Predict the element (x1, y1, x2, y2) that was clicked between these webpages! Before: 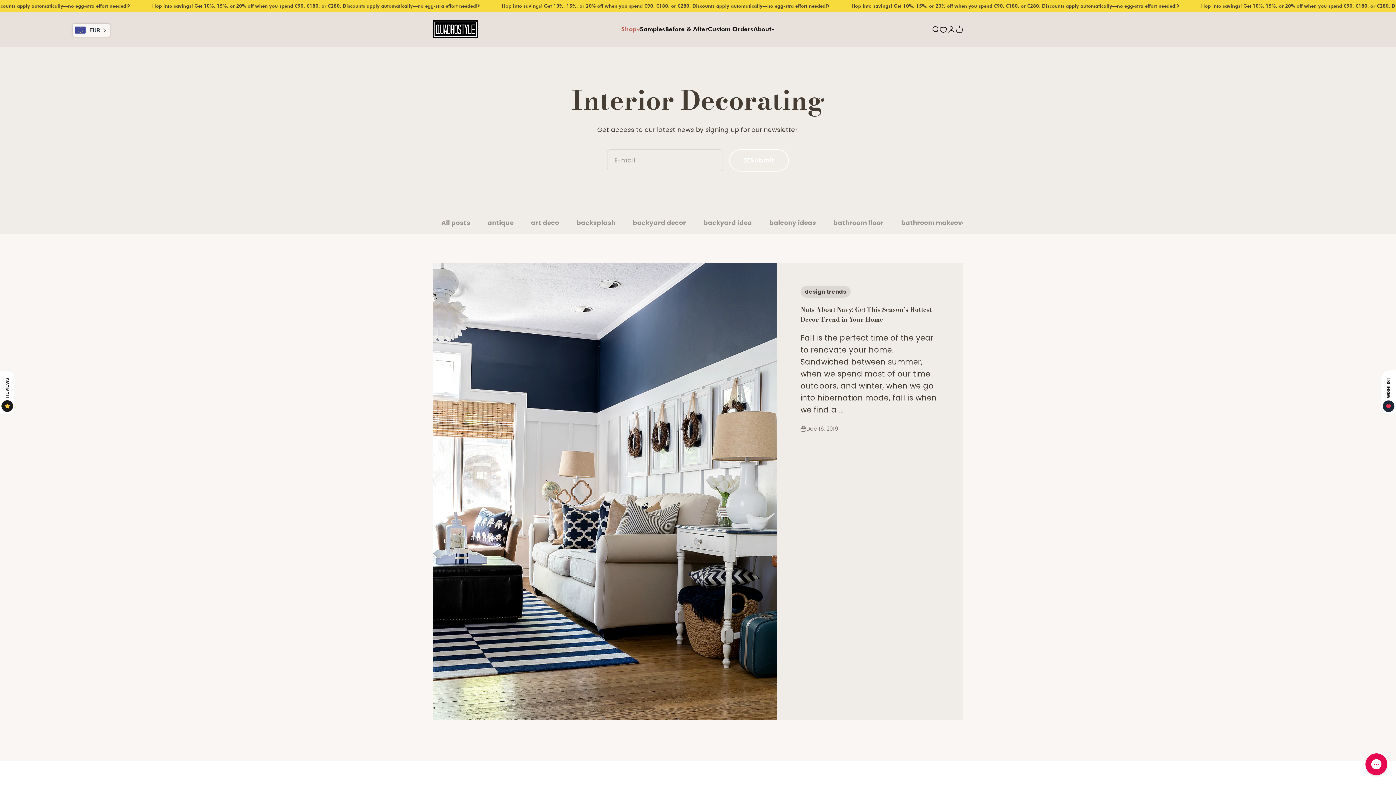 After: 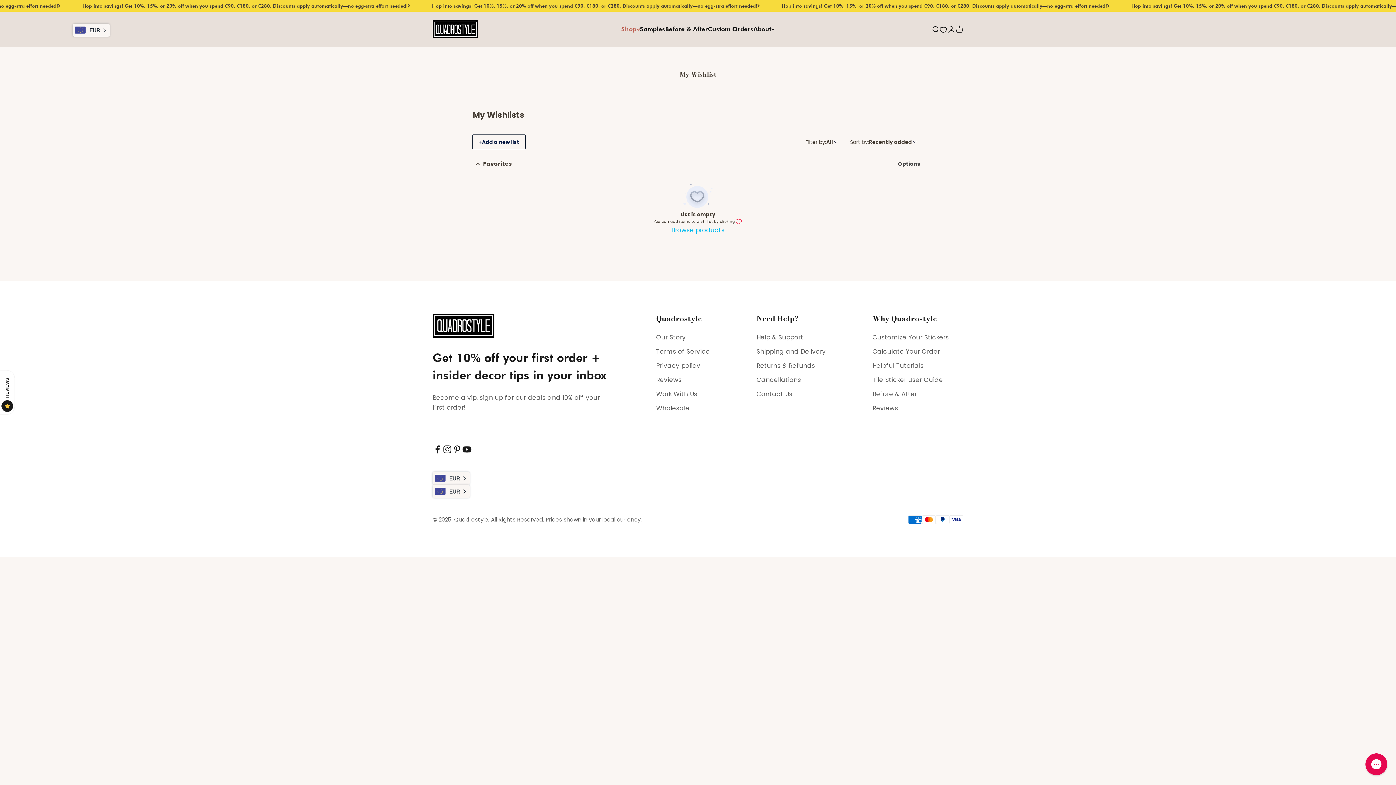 Action: bbox: (939, 25, 947, 33) label: Wishlist